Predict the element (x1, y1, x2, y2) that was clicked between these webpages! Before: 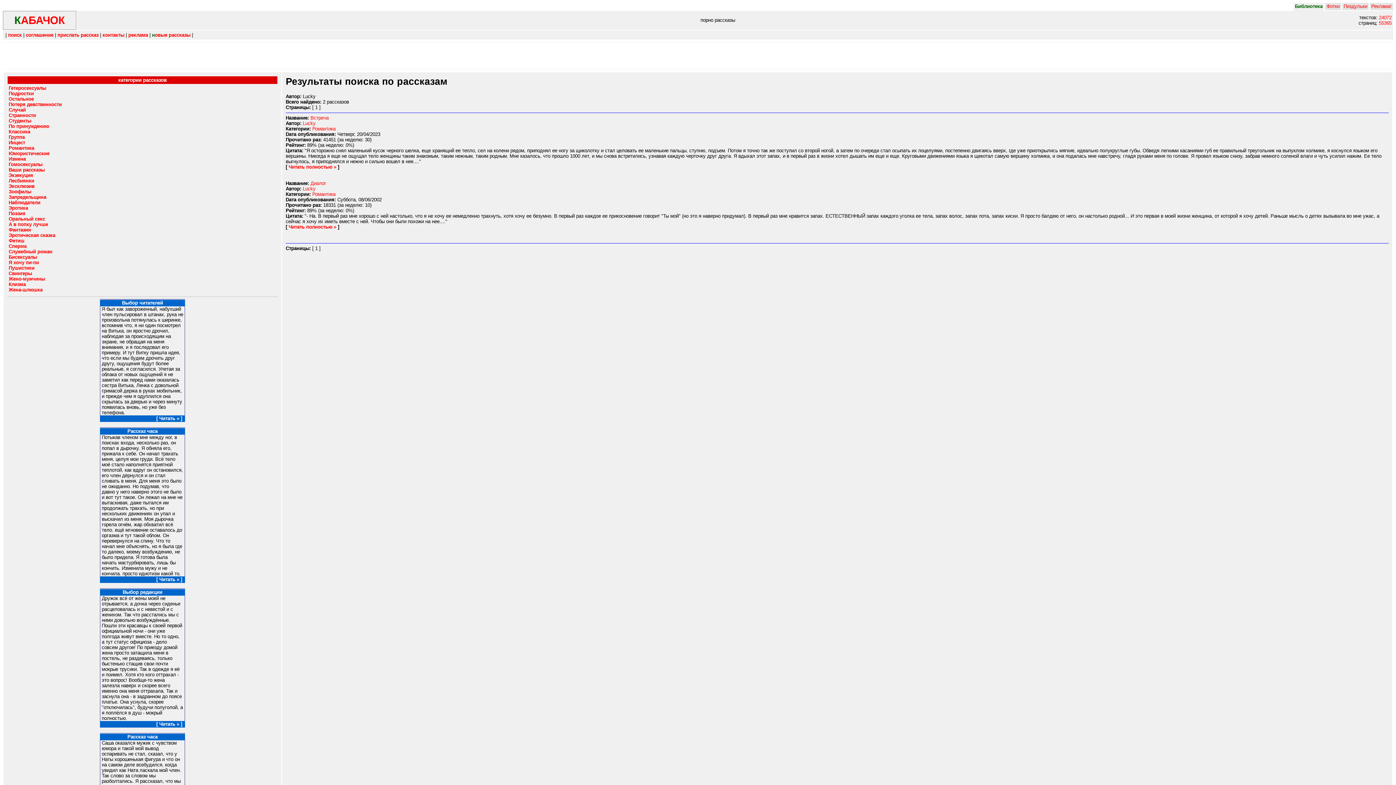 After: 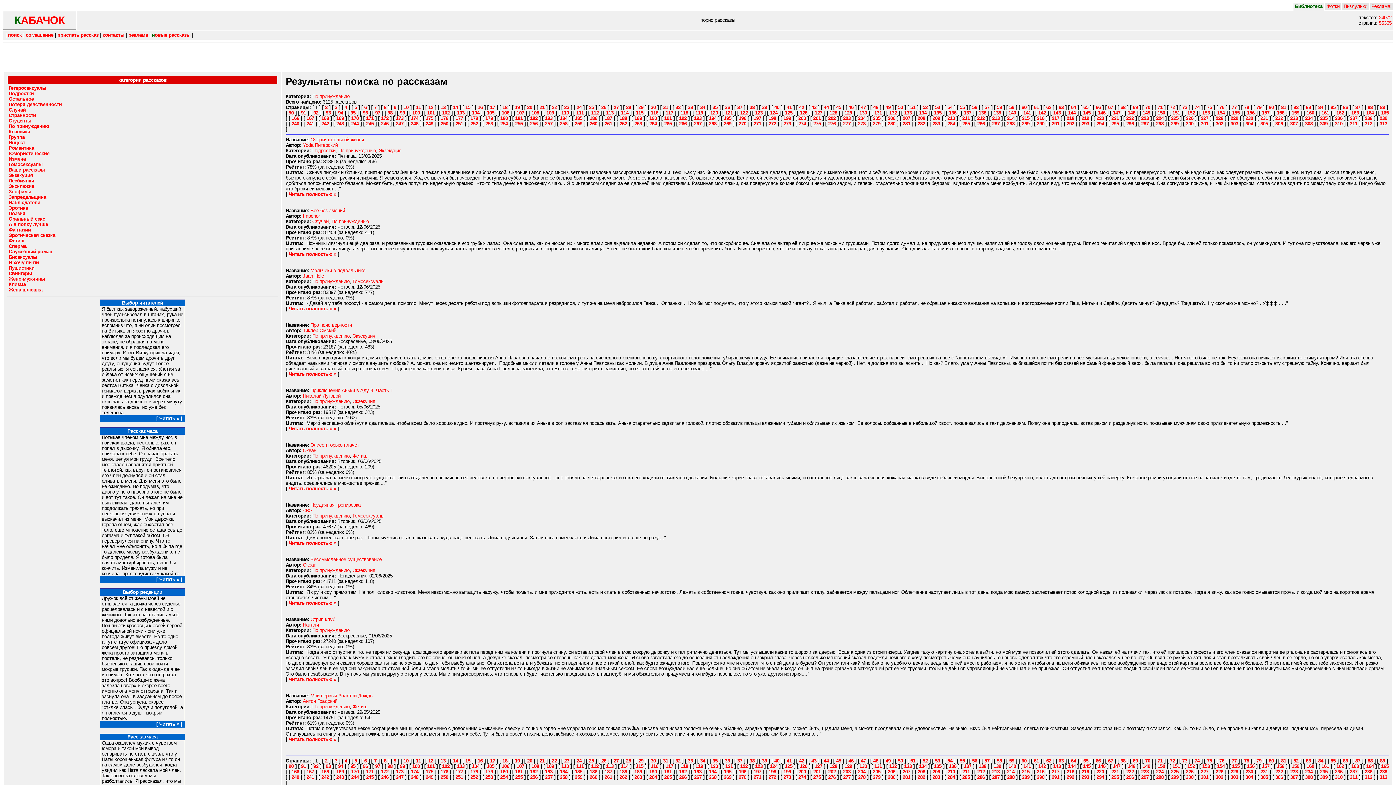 Action: label: По принуждению bbox: (8, 123, 49, 129)